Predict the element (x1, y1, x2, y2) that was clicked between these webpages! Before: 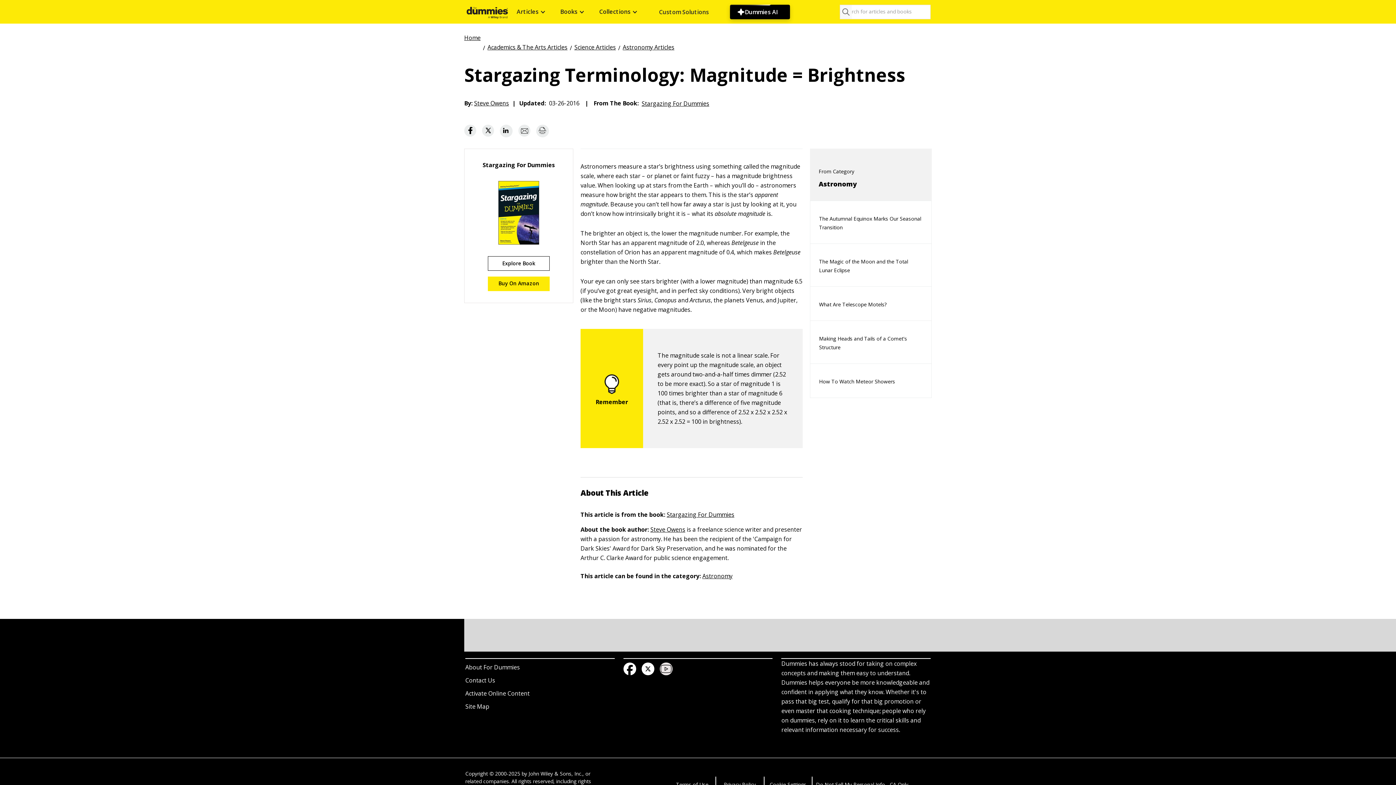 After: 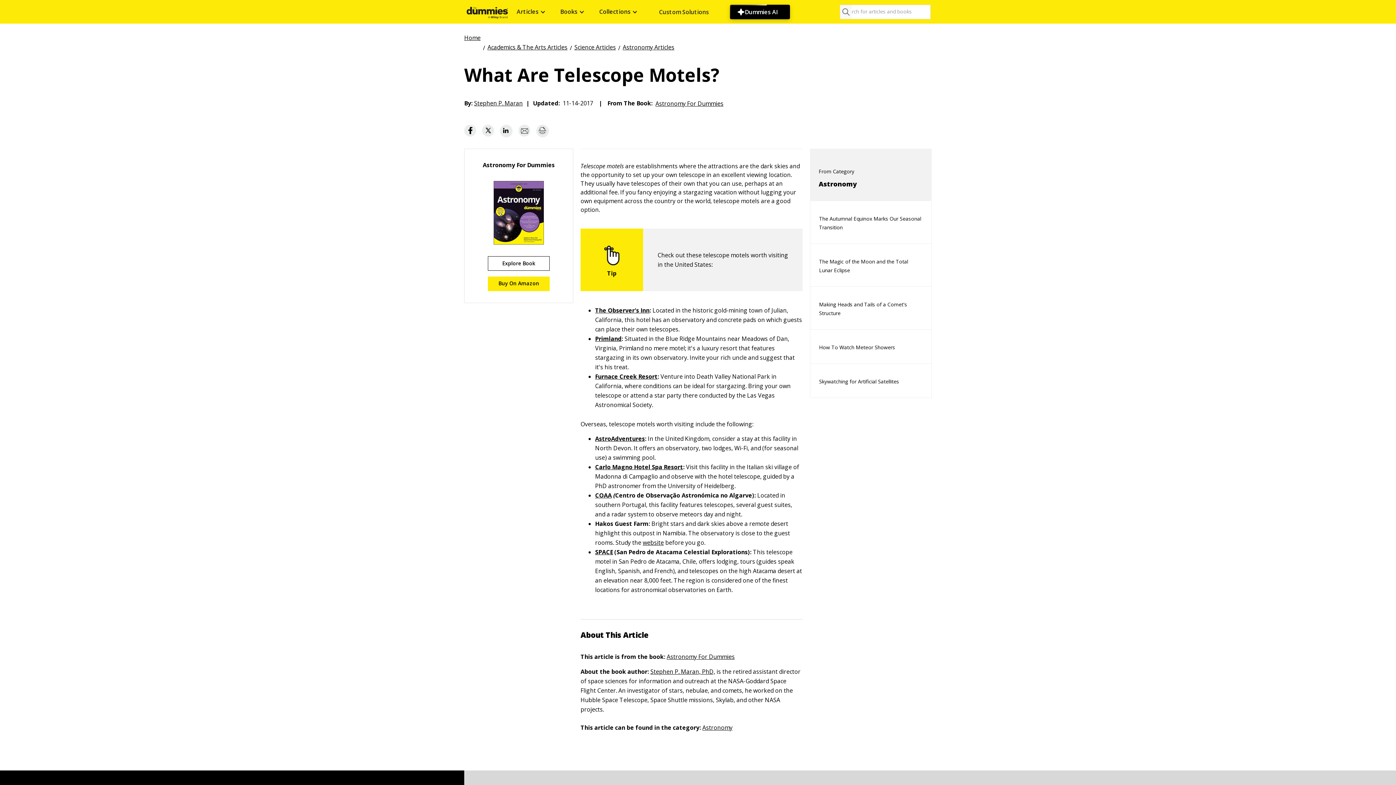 Action: bbox: (810, 288, 895, 320) label: What Are Telescope Motels?